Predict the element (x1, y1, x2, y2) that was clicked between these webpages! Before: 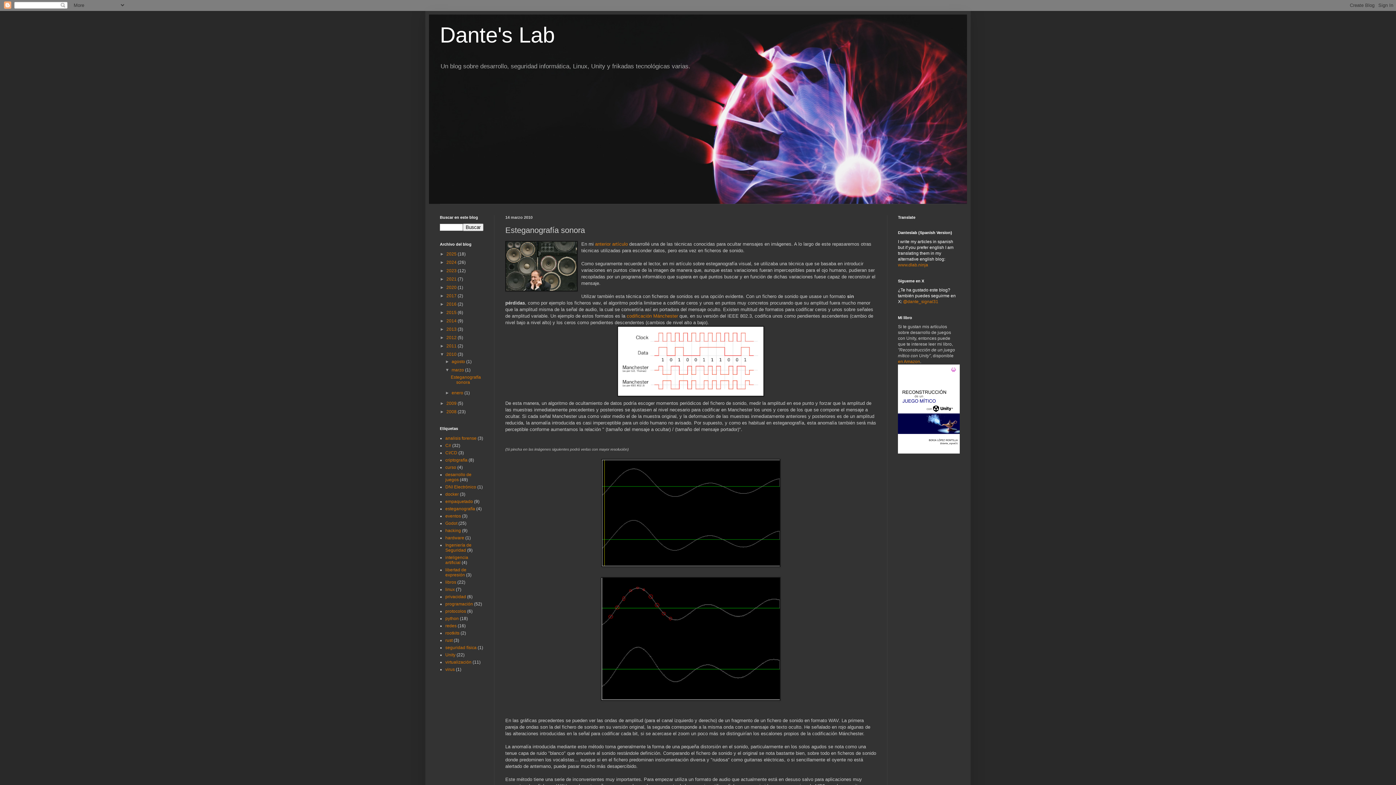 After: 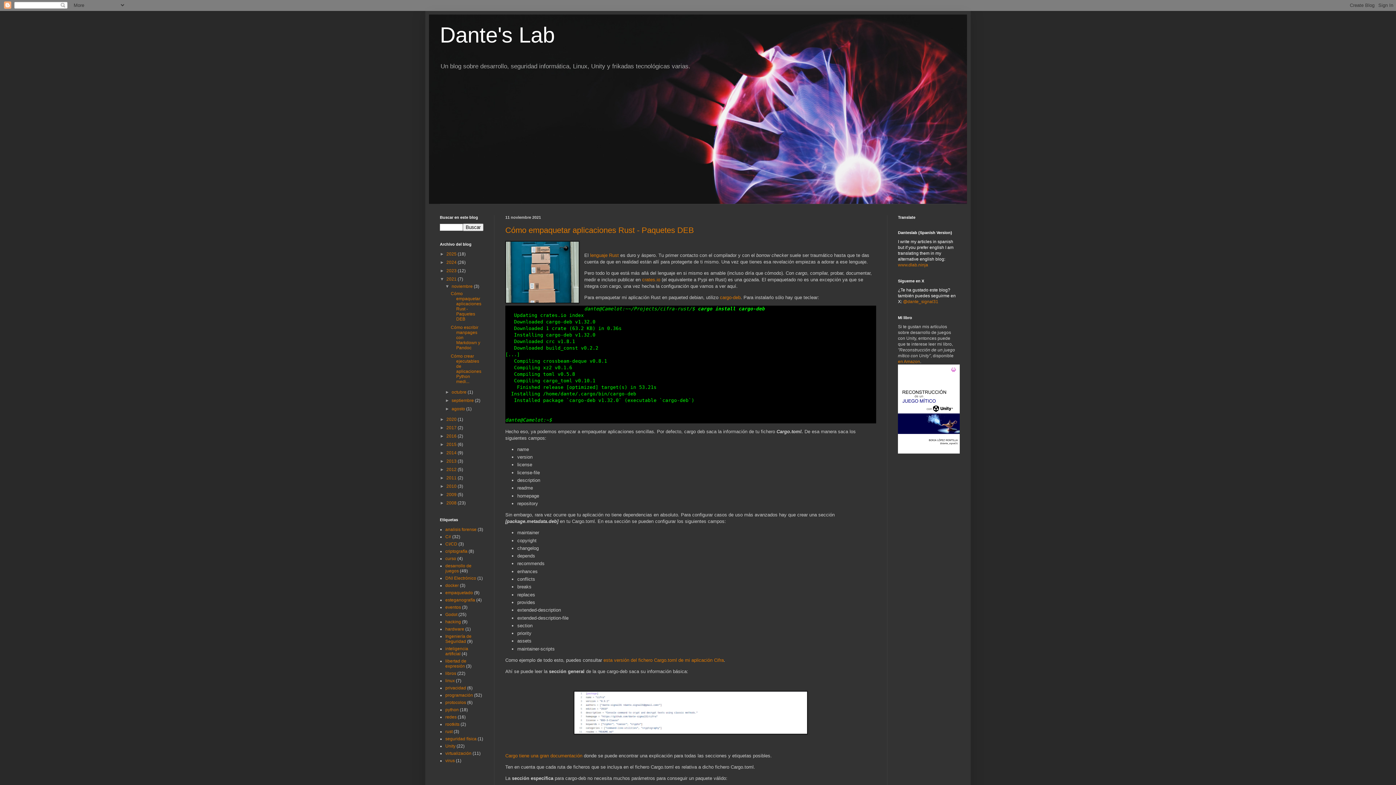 Action: bbox: (446, 276, 457, 281) label: 2021 